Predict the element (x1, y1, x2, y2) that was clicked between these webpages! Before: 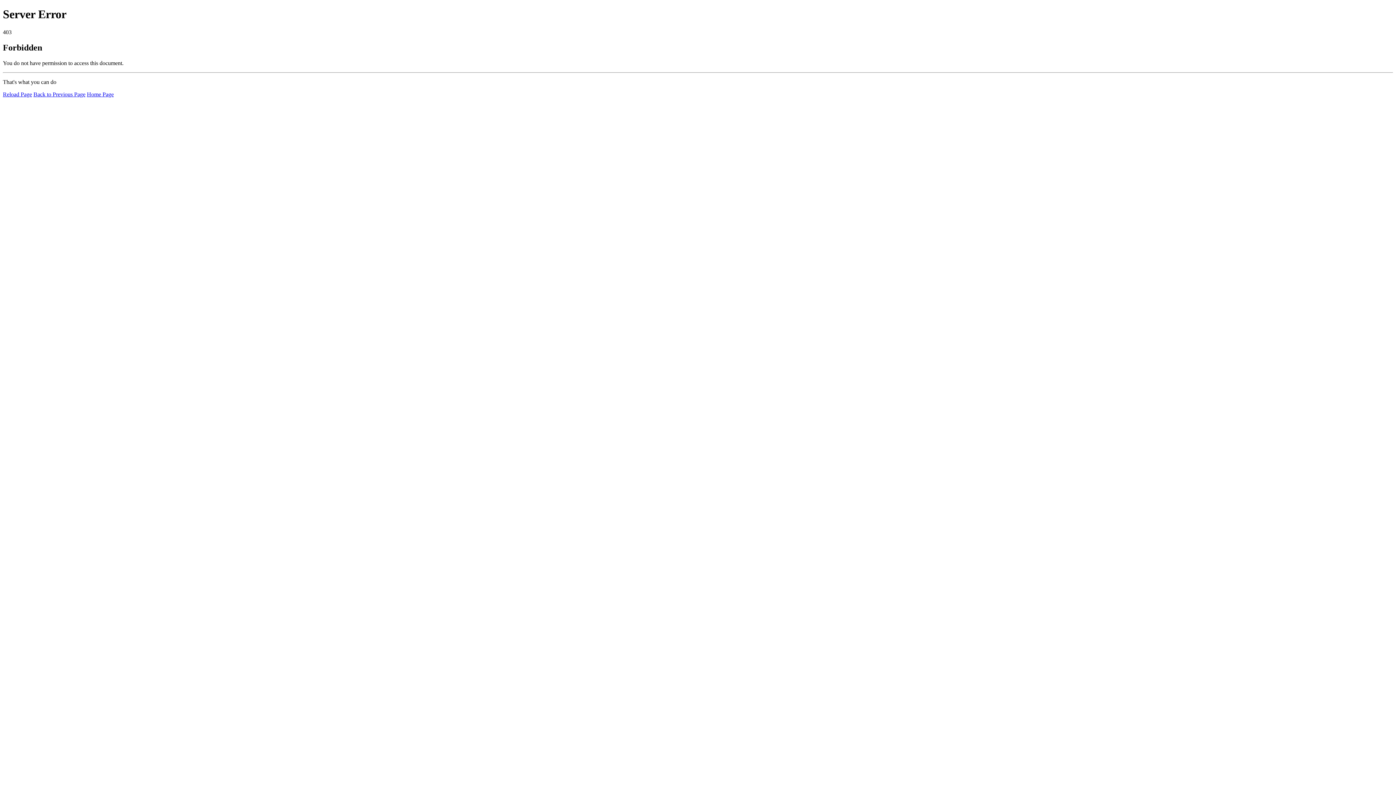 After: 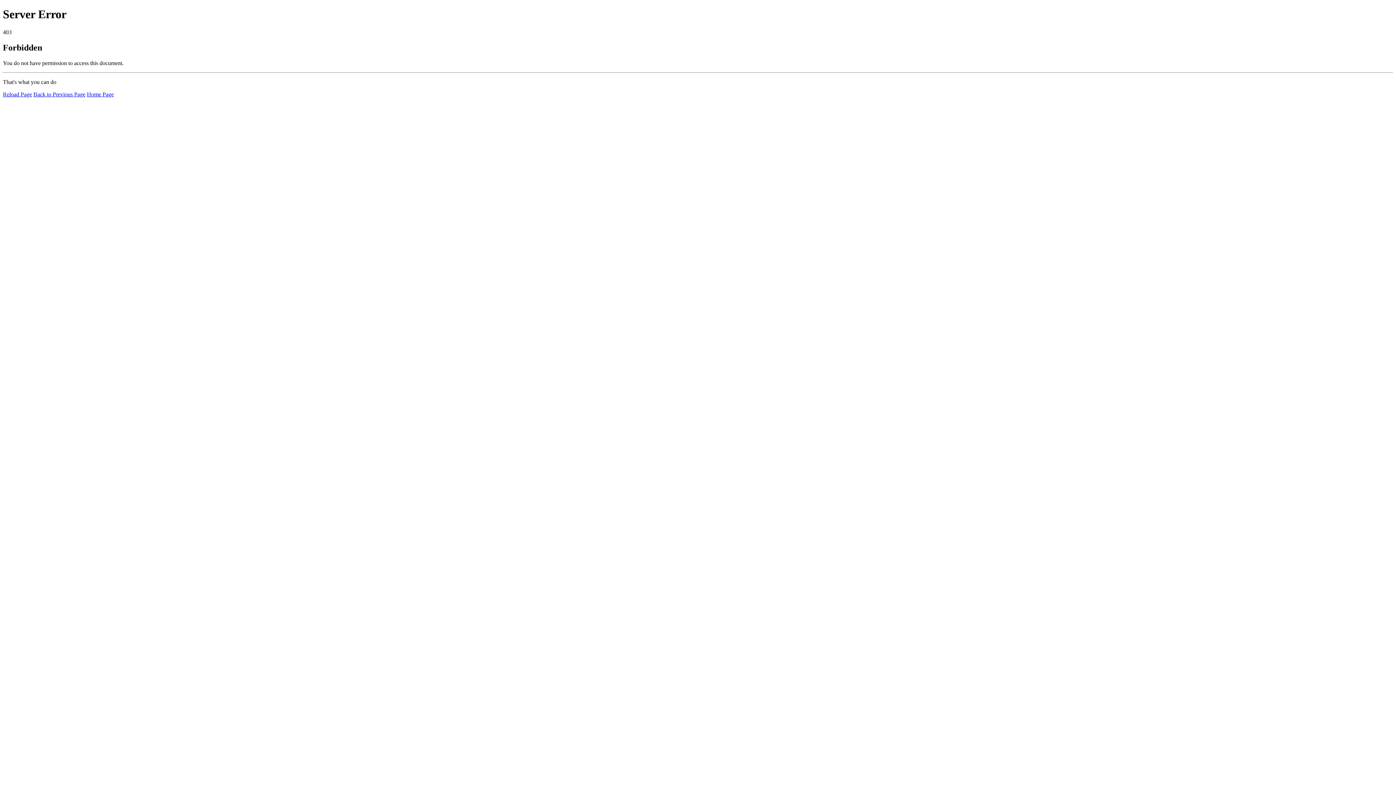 Action: label: Home Page bbox: (86, 91, 113, 97)